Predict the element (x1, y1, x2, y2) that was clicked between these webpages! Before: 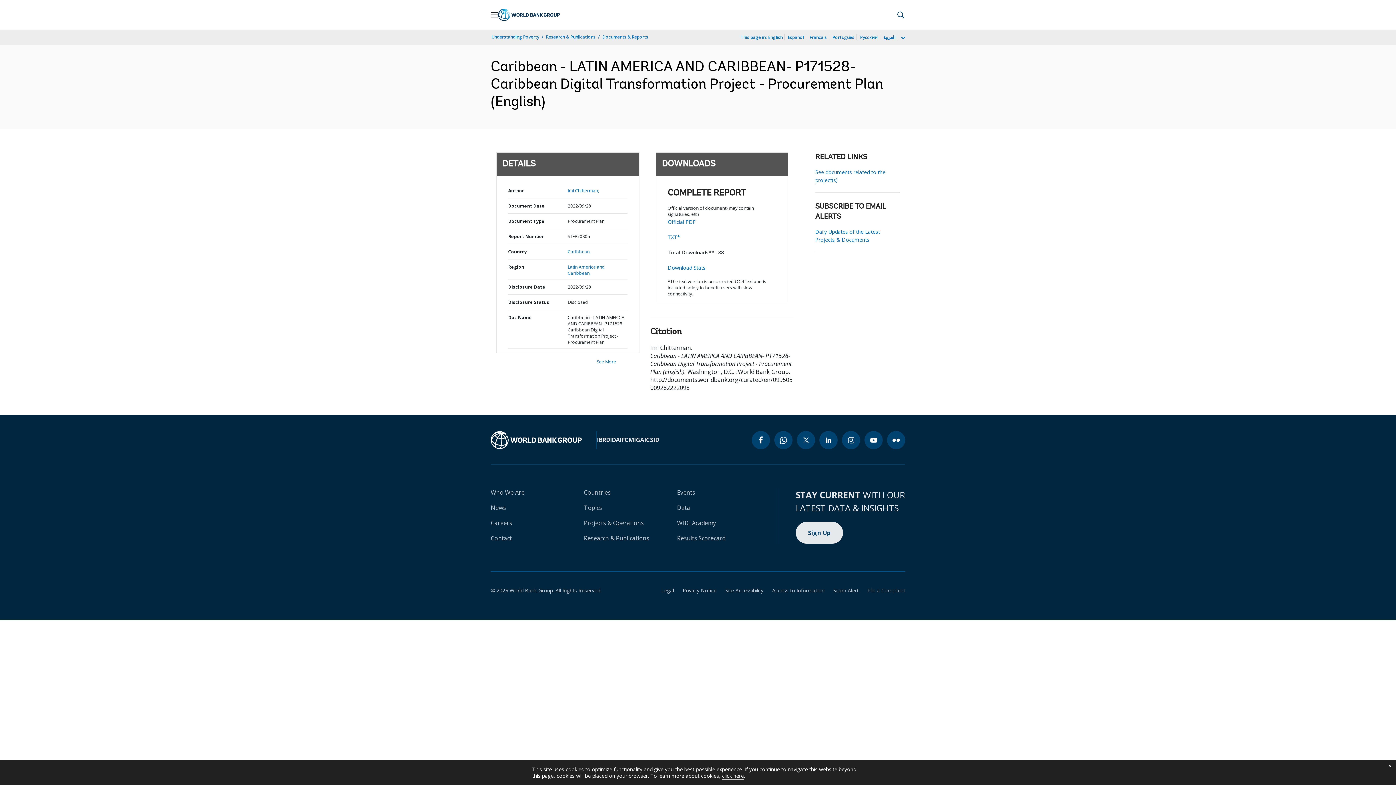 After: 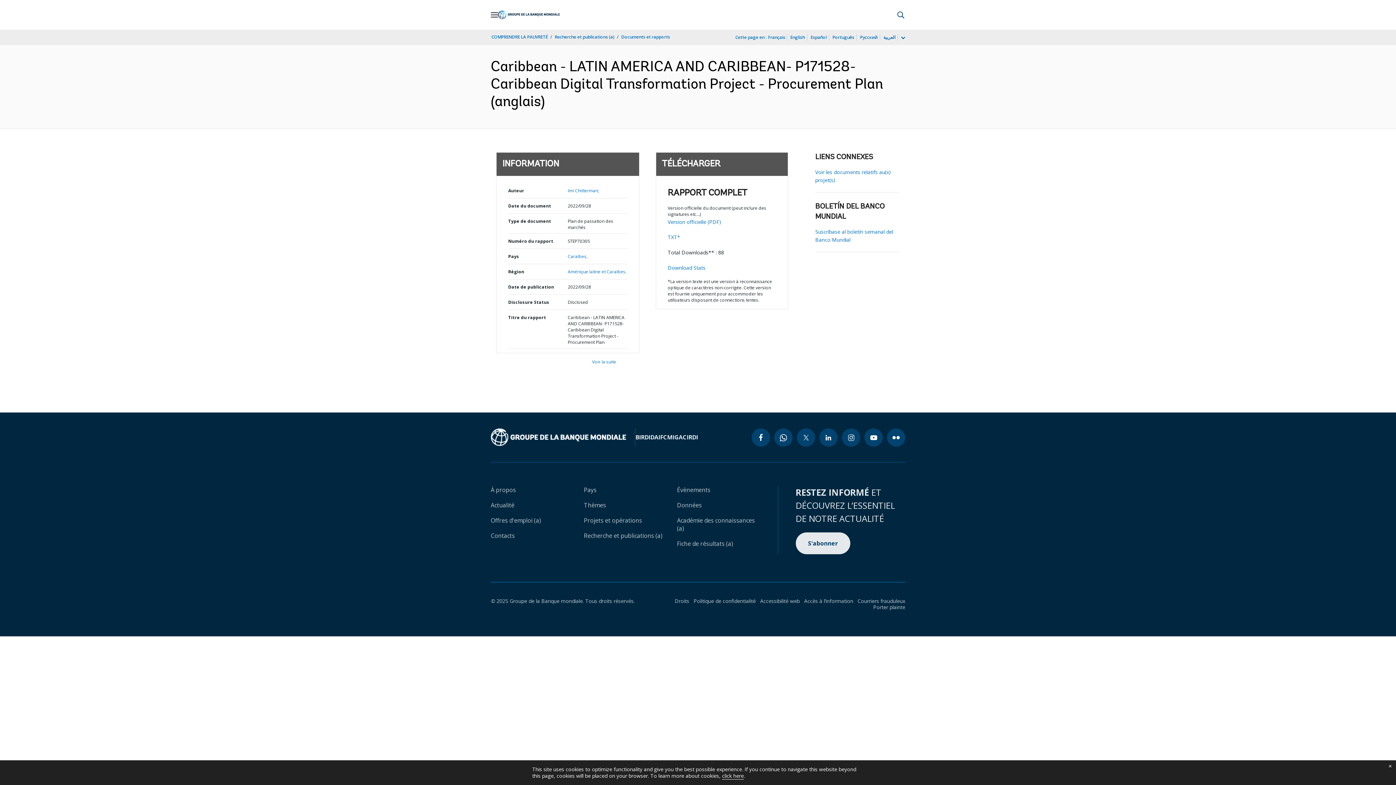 Action: bbox: (809, 33, 827, 41) label: Français